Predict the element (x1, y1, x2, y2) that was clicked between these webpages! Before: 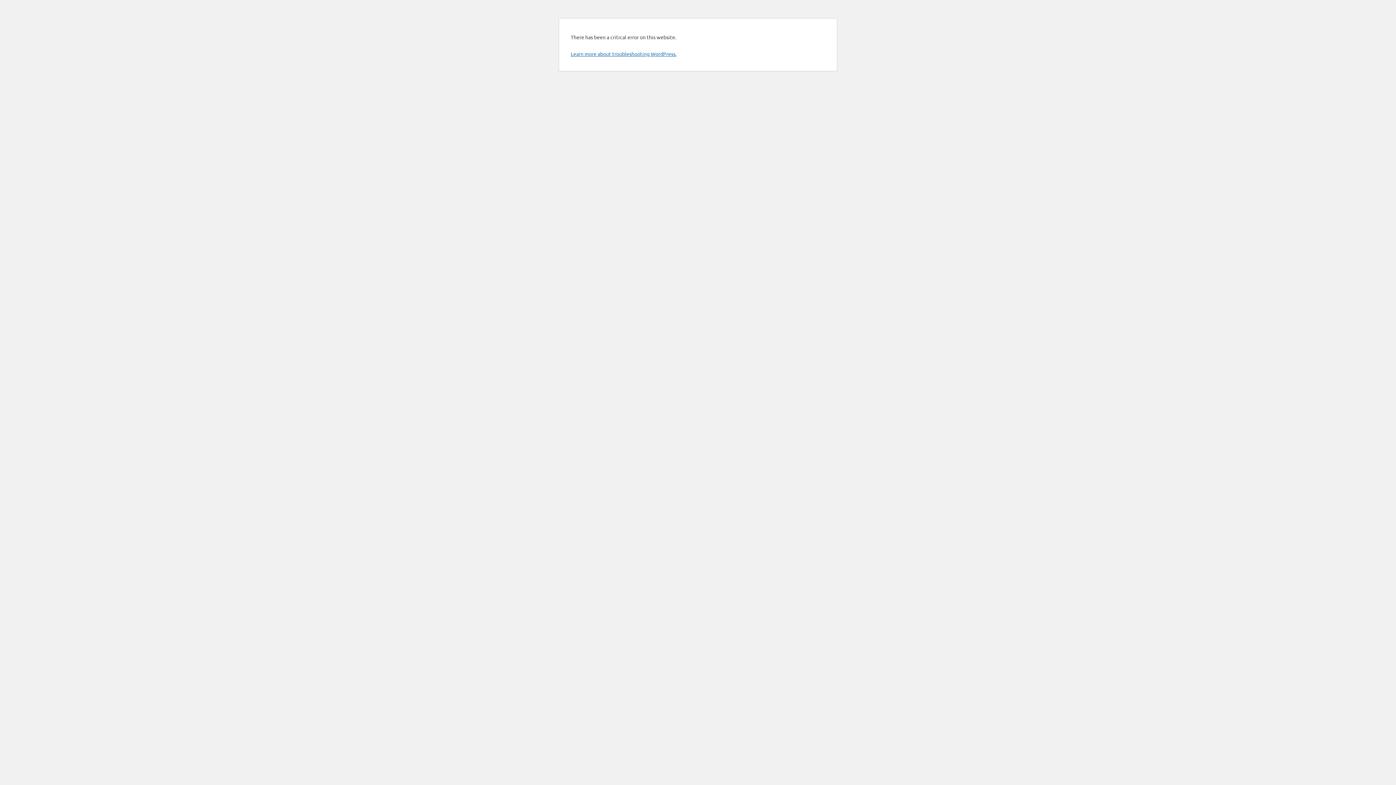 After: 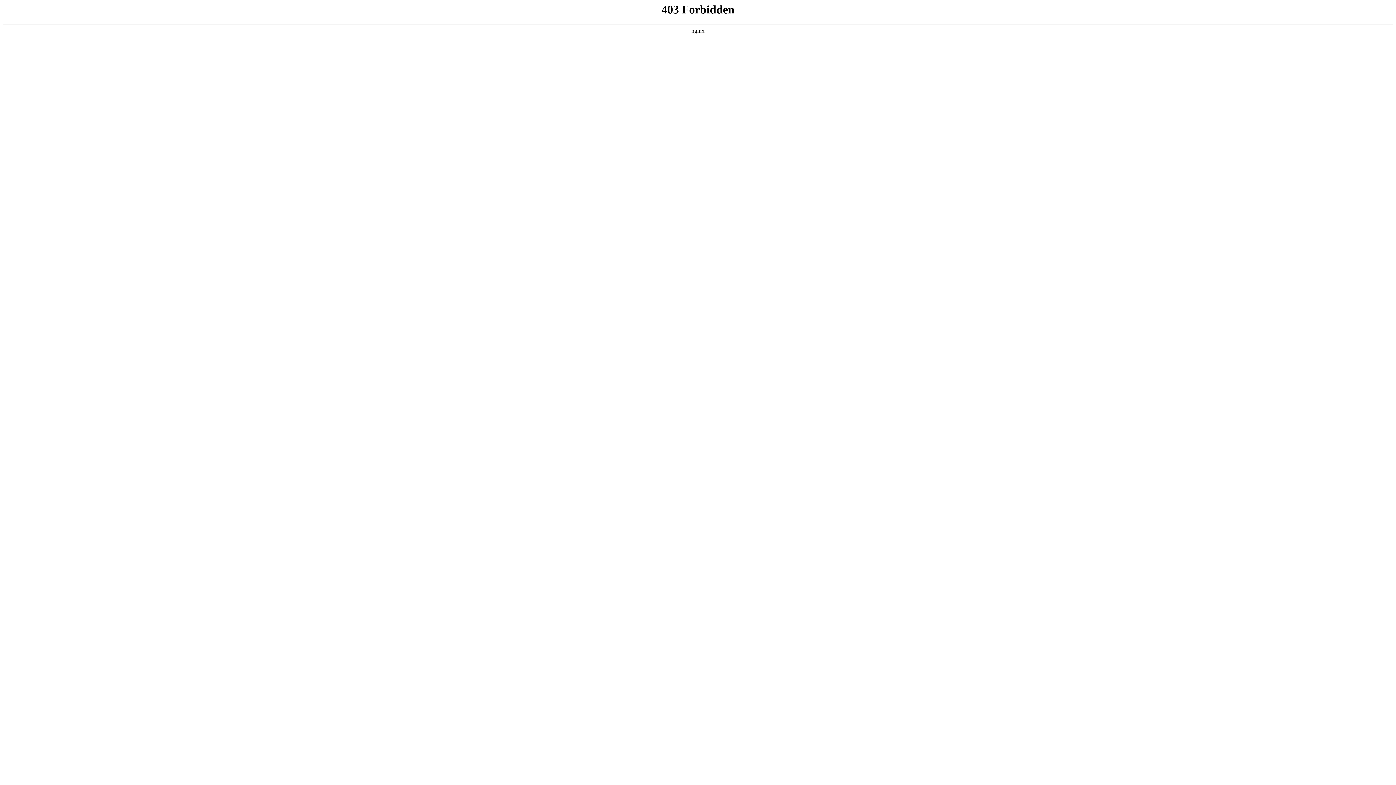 Action: bbox: (570, 50, 676, 57) label: Learn more about troubleshooting WordPress.